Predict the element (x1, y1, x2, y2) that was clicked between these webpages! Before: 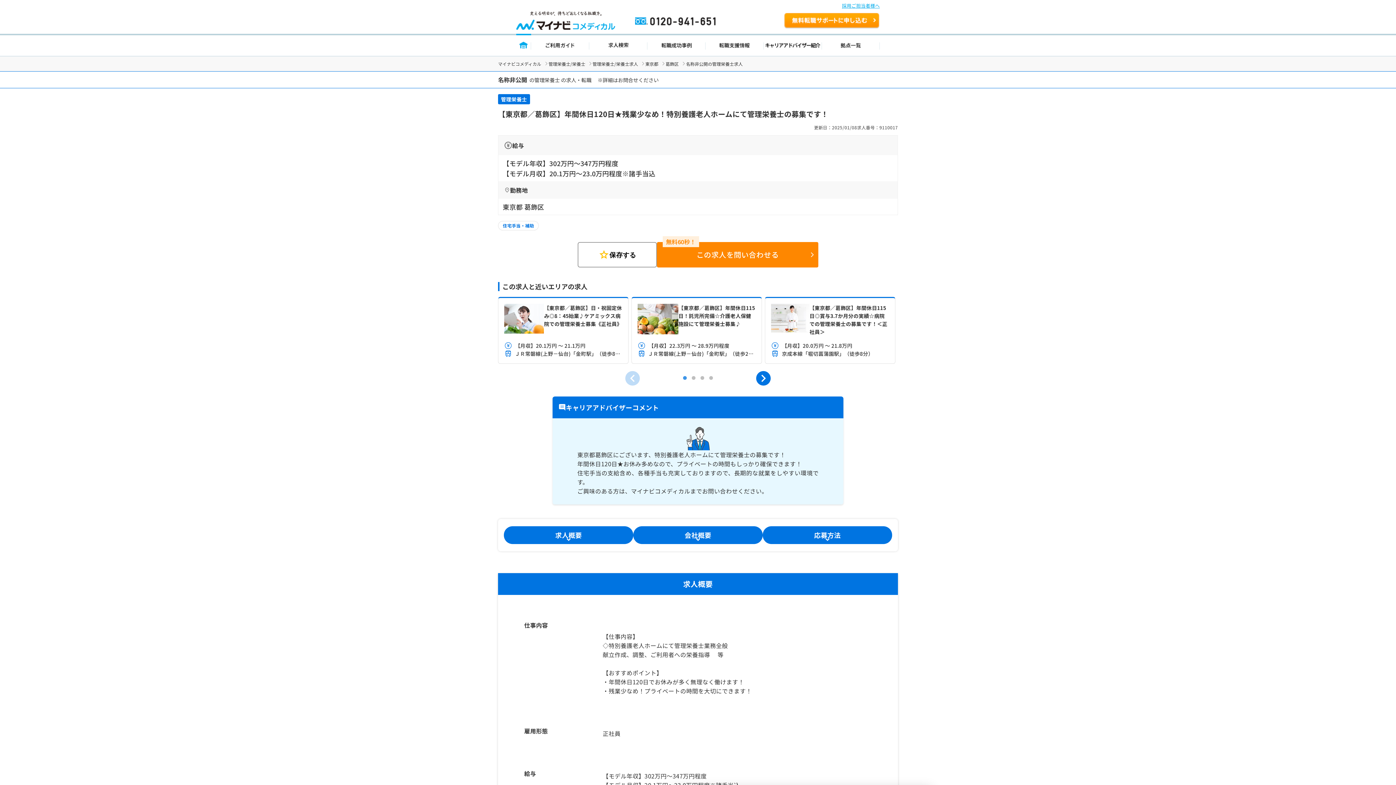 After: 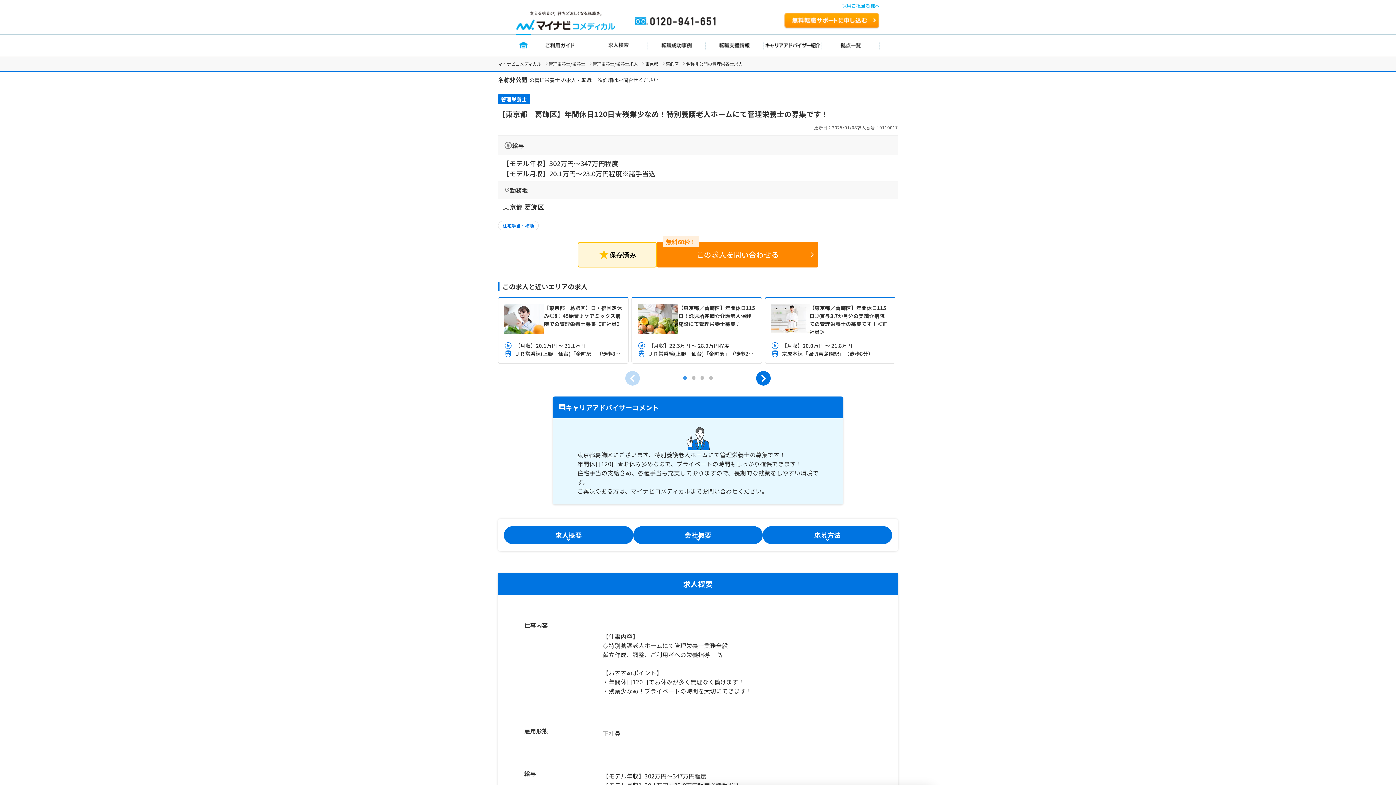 Action: label: star
保存する bbox: (577, 242, 657, 267)